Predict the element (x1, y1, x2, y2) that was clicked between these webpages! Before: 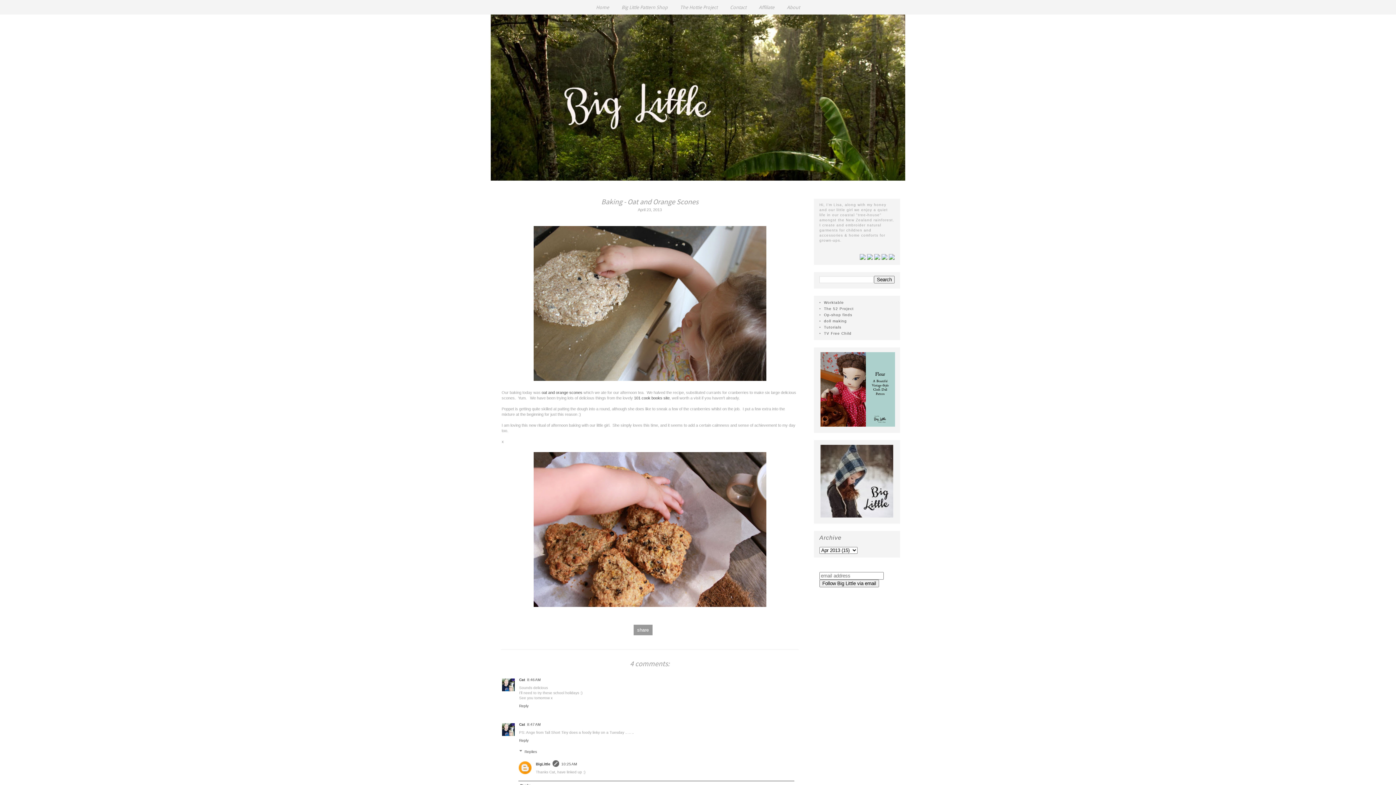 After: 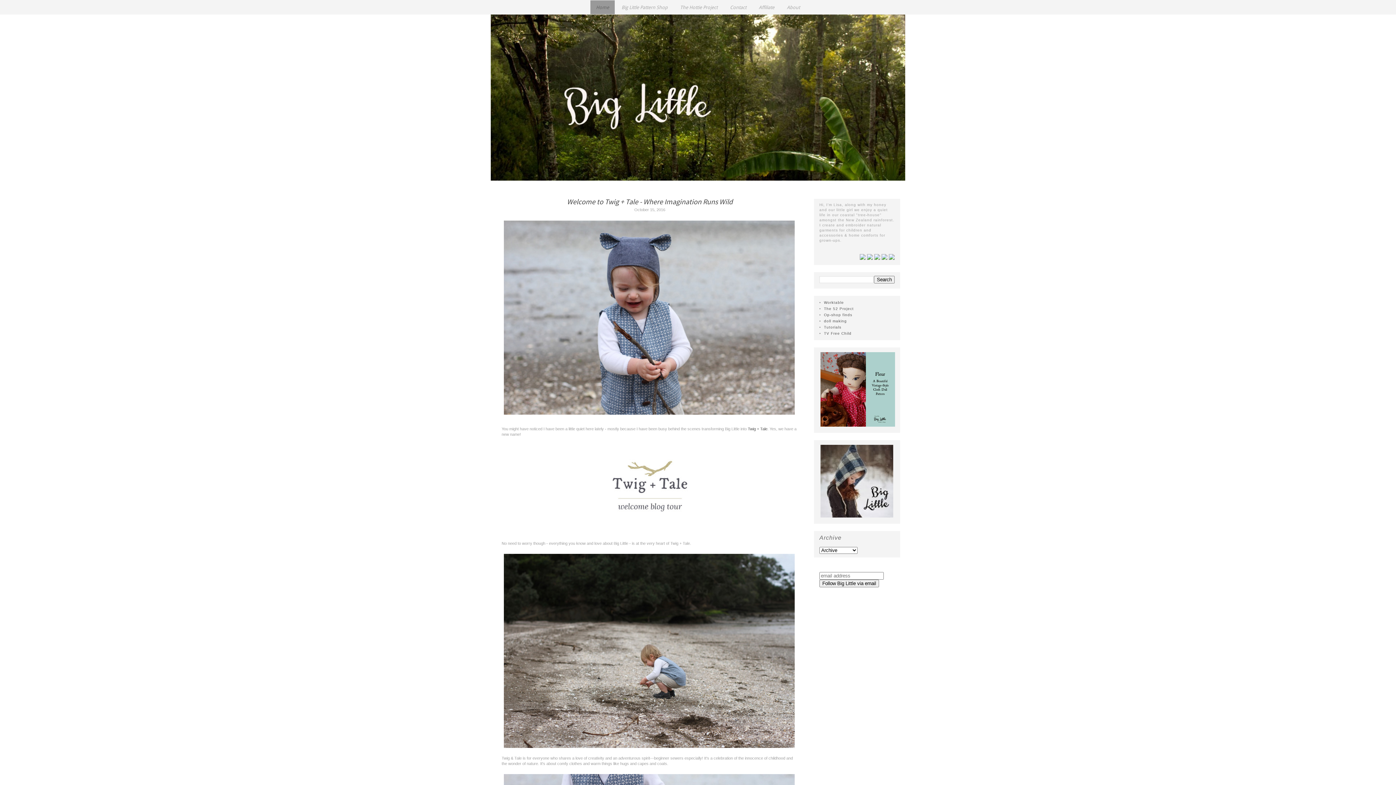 Action: bbox: (490, 14, 905, 180)